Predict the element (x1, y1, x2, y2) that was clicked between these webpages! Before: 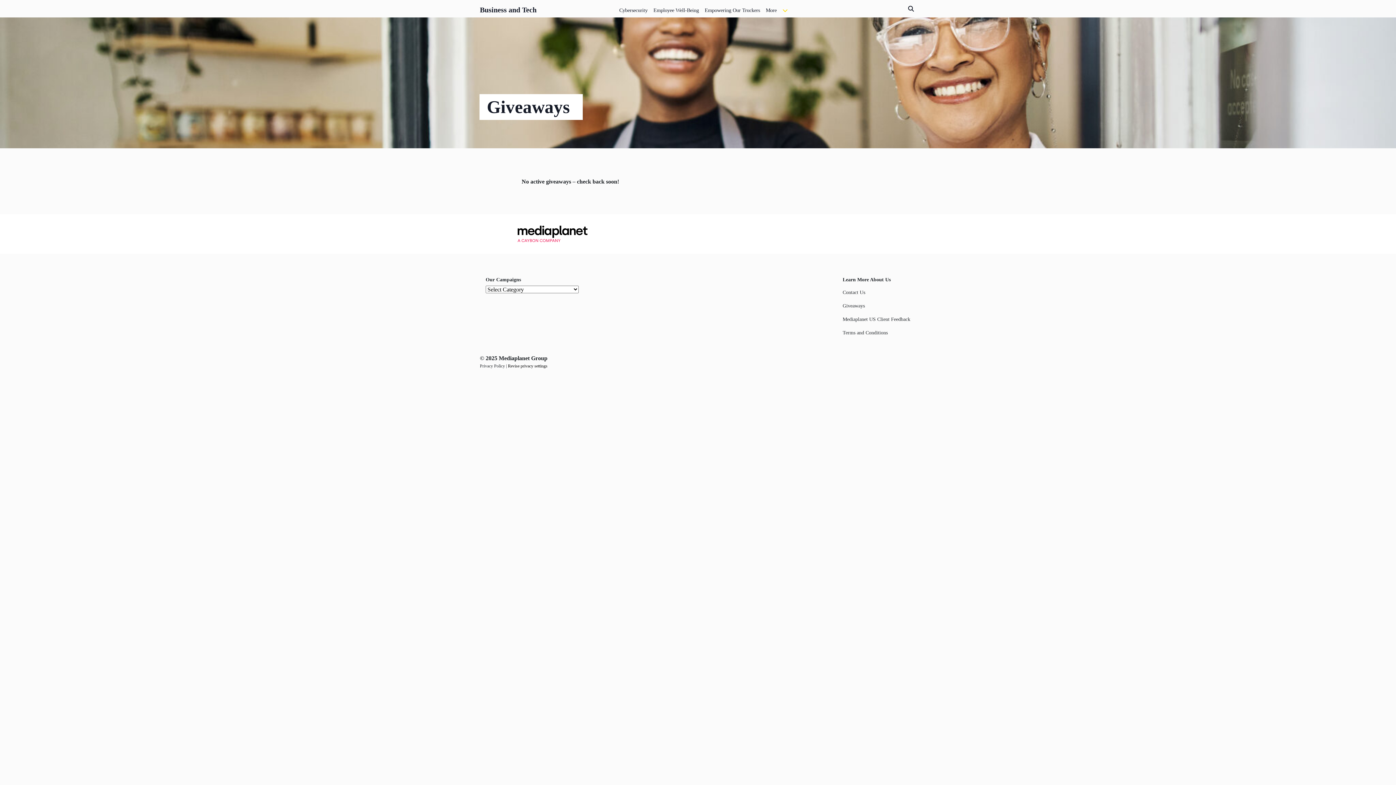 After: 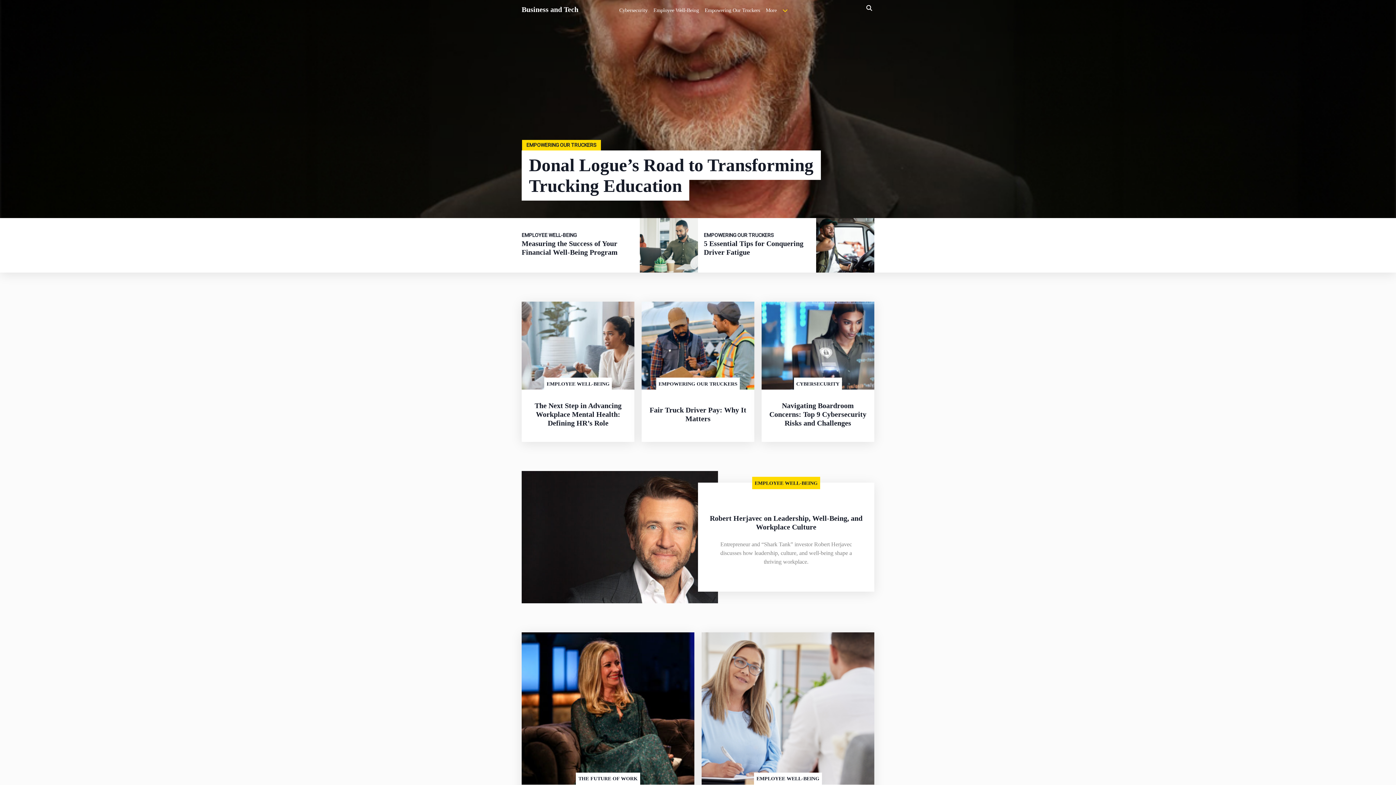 Action: bbox: (480, 0, 536, 17) label: Business and Tech